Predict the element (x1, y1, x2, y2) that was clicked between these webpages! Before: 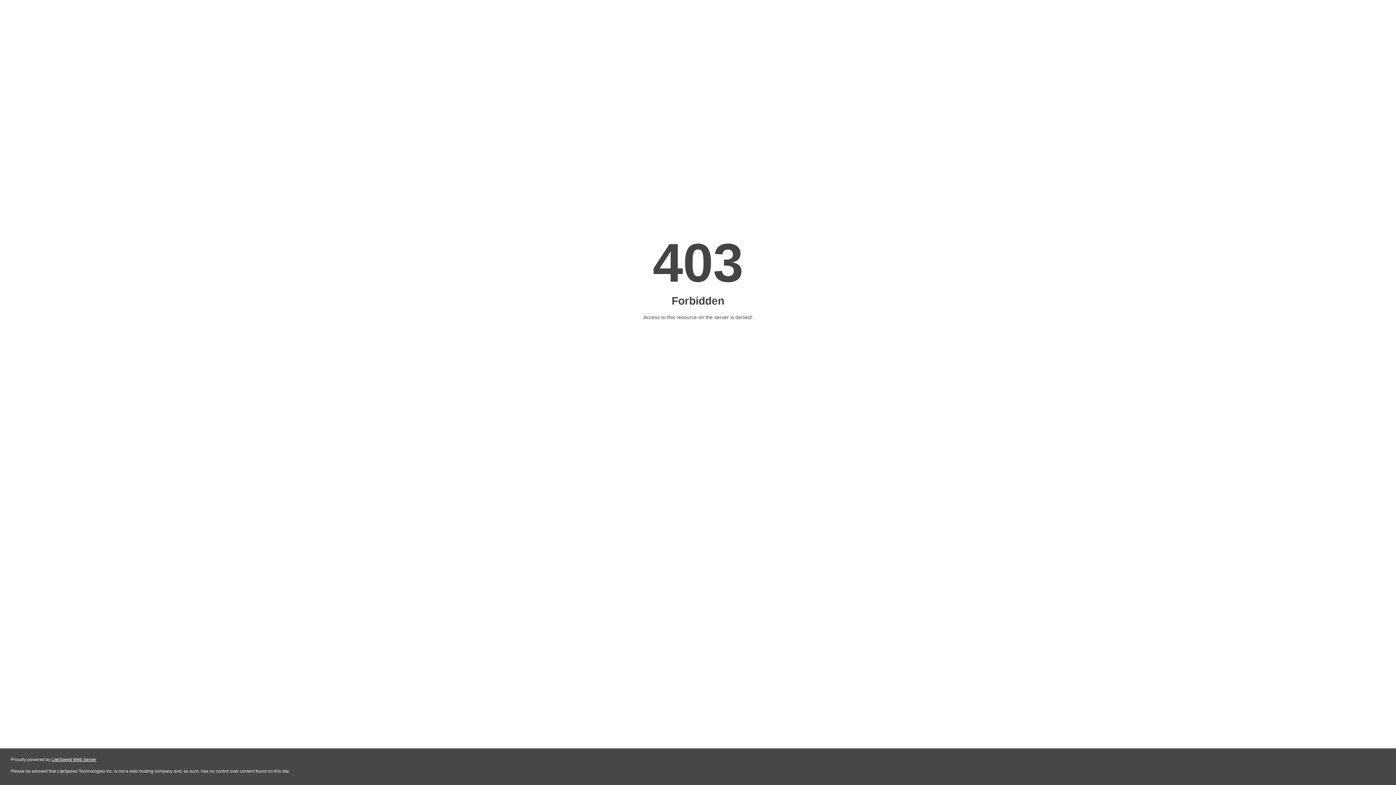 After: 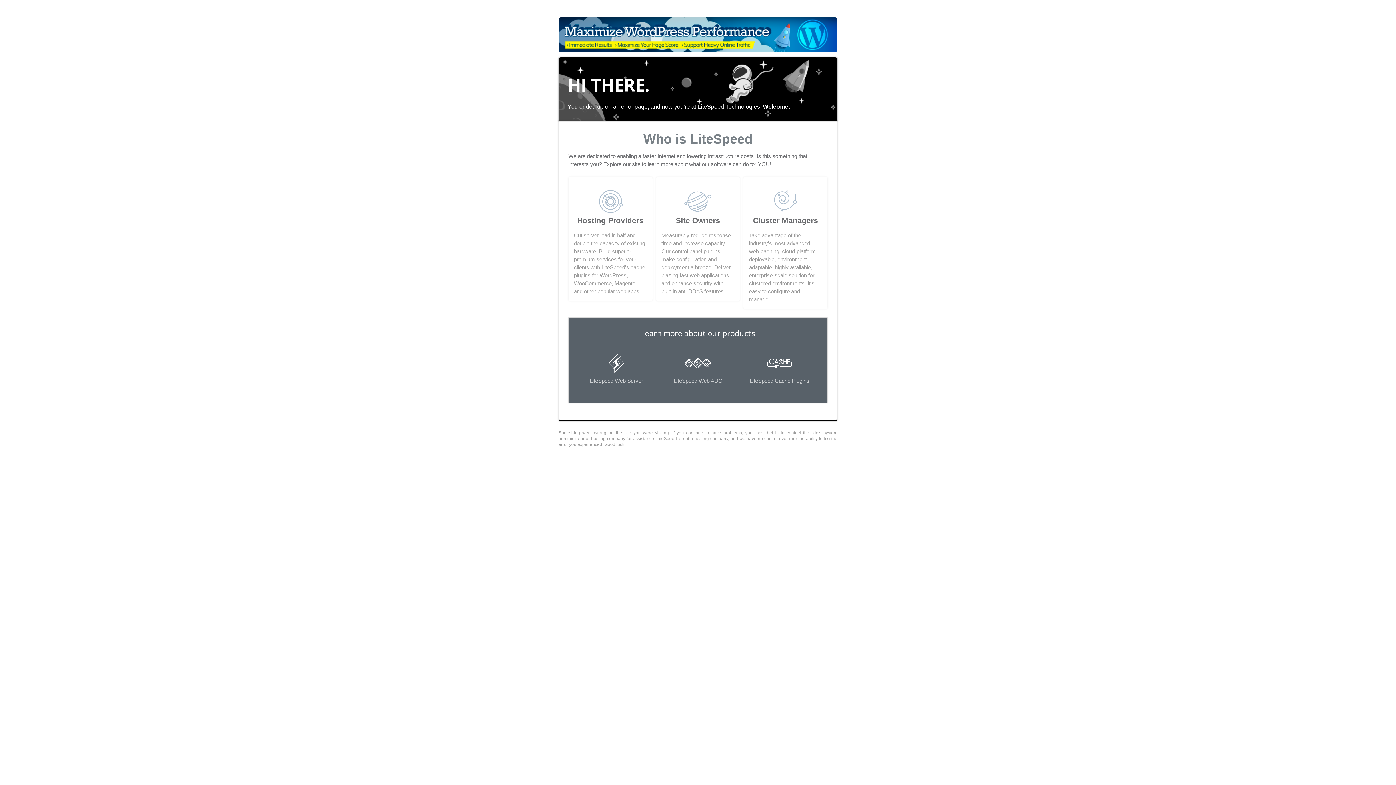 Action: label: LiteSpeed Web Server bbox: (51, 757, 96, 762)